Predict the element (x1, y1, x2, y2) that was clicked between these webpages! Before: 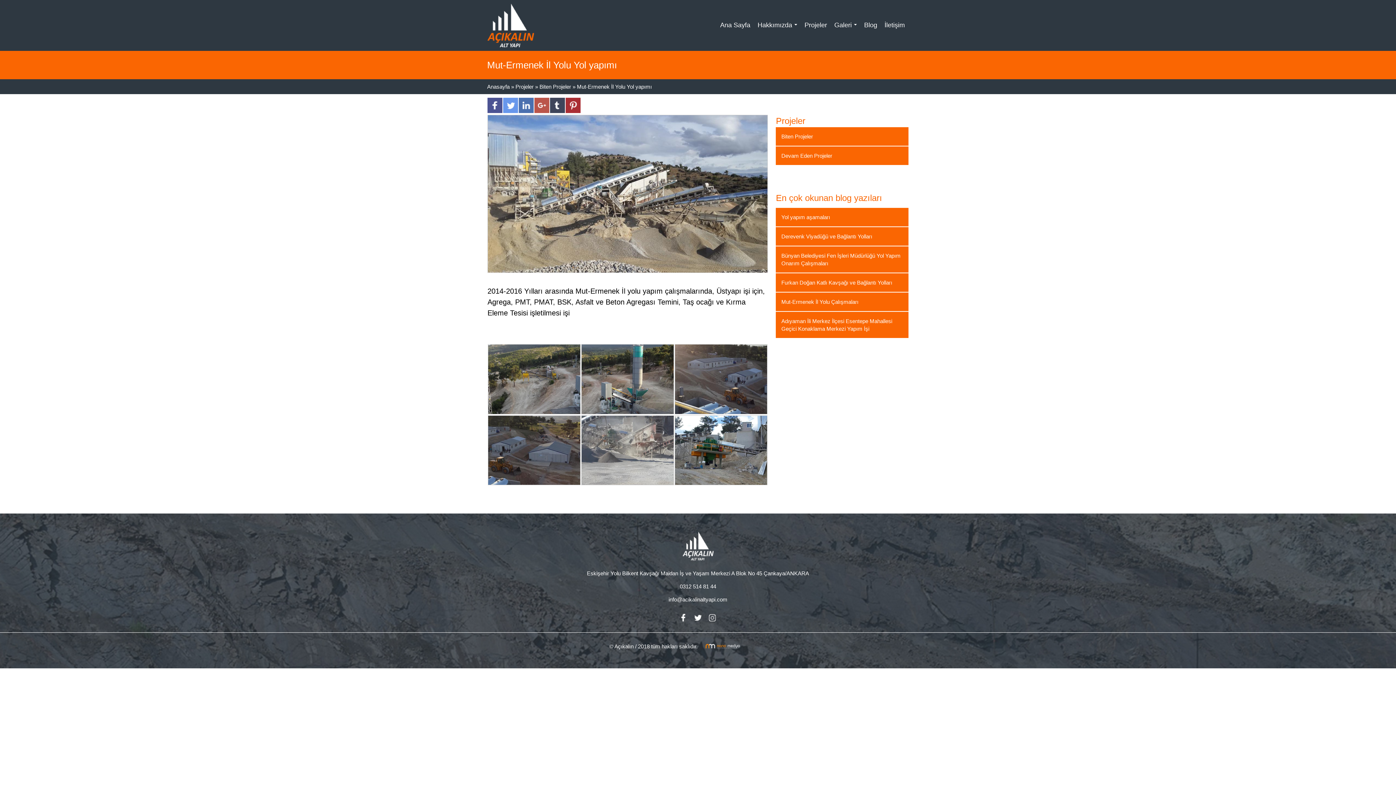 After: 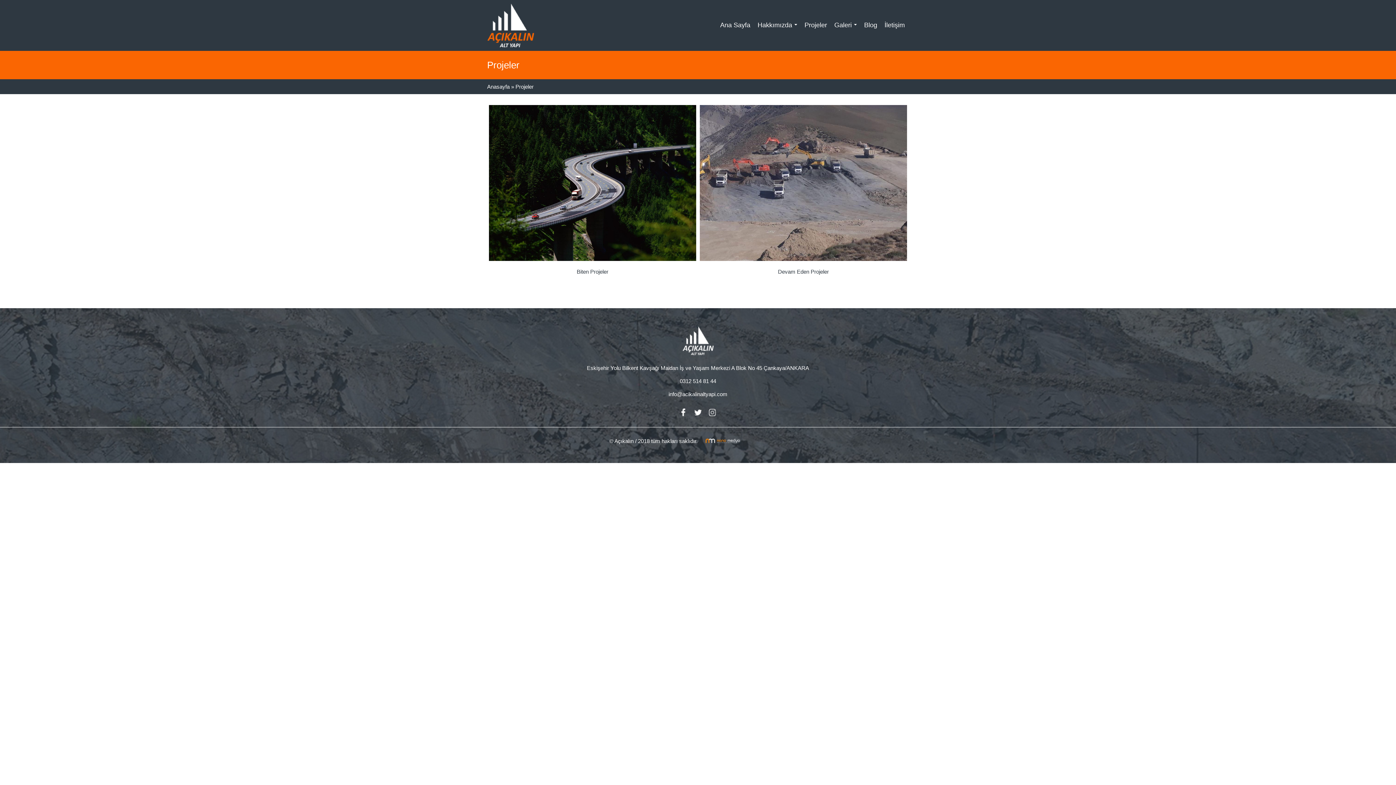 Action: bbox: (515, 80, 535, 93) label: Projeler 